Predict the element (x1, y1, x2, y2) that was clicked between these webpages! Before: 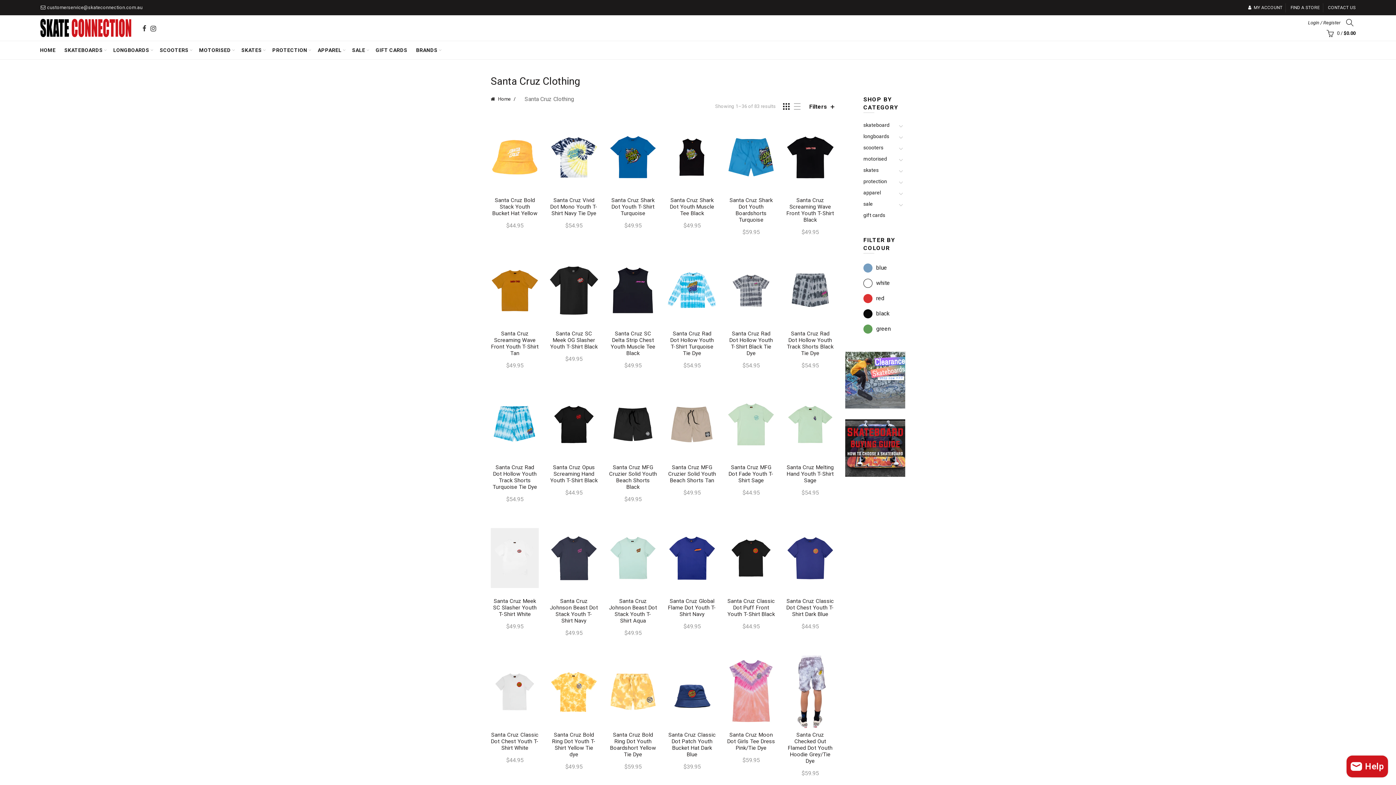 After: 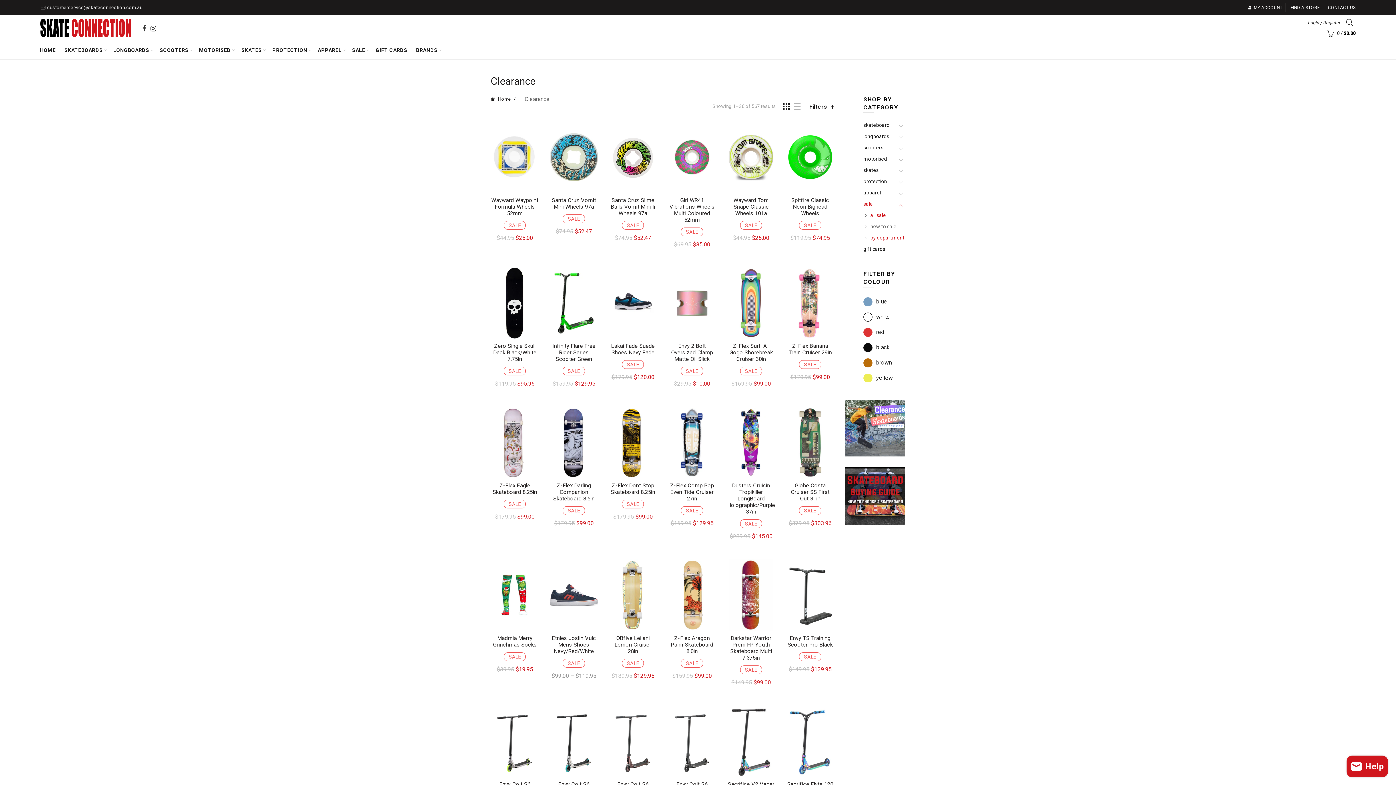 Action: bbox: (347, 41, 370, 59) label: SALE